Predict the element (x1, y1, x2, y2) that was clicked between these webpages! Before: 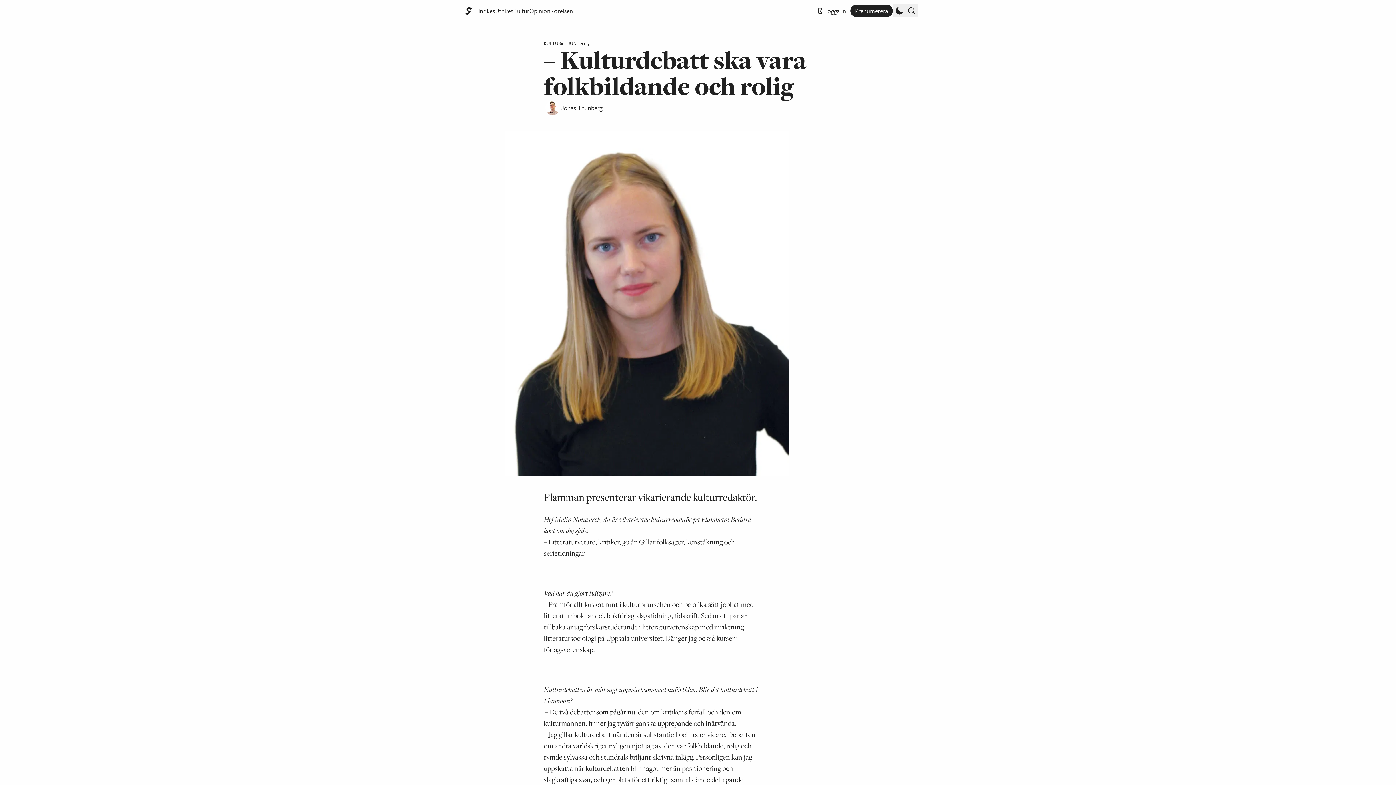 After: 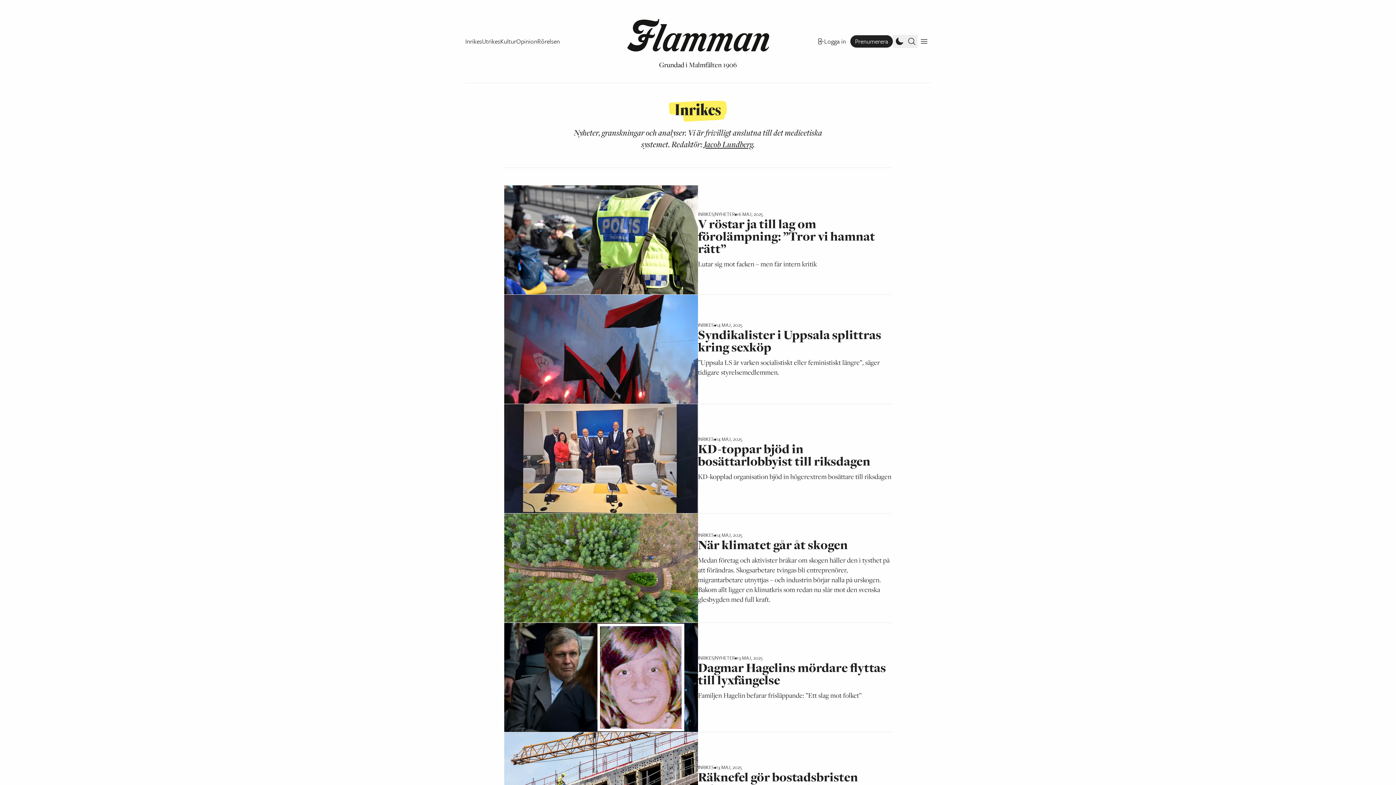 Action: label: Inrikes bbox: (478, 6, 495, 15)